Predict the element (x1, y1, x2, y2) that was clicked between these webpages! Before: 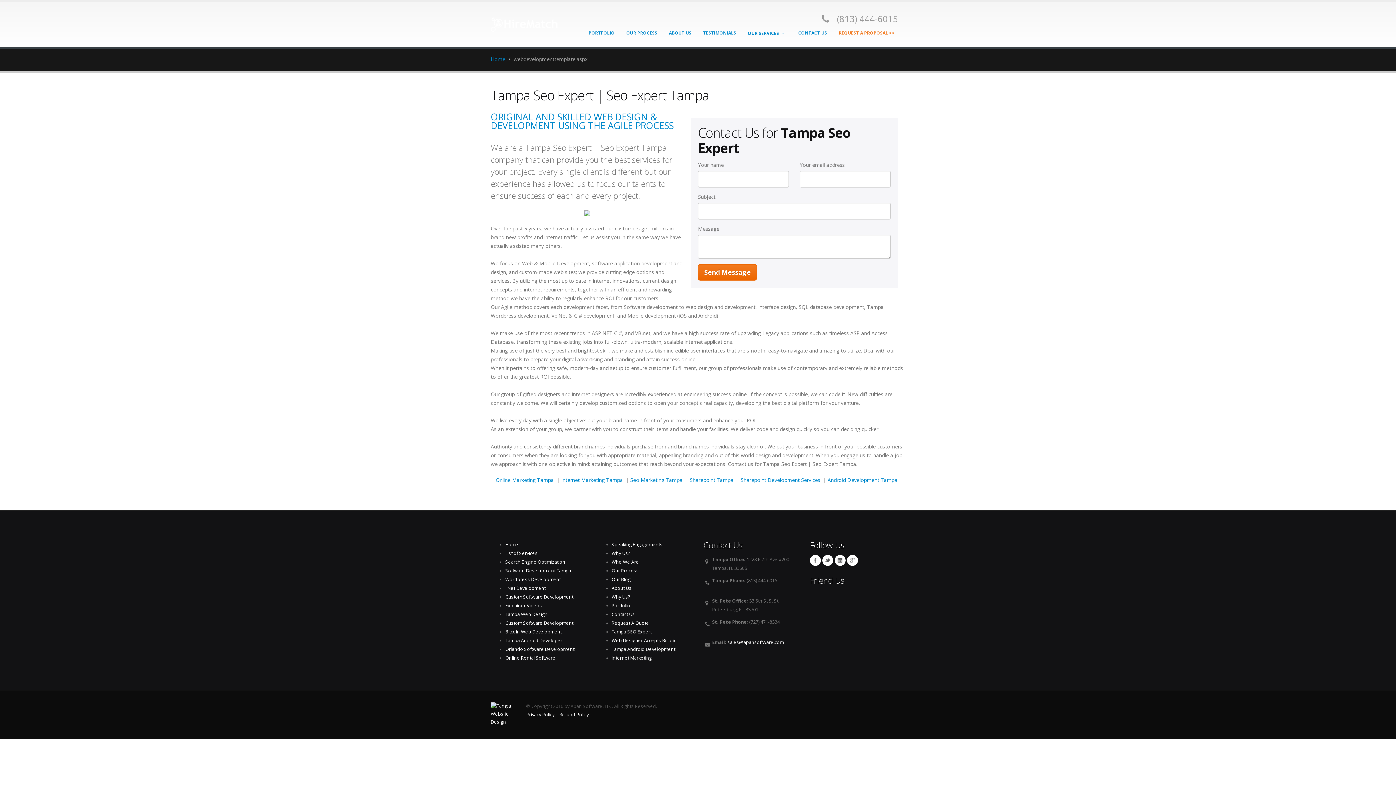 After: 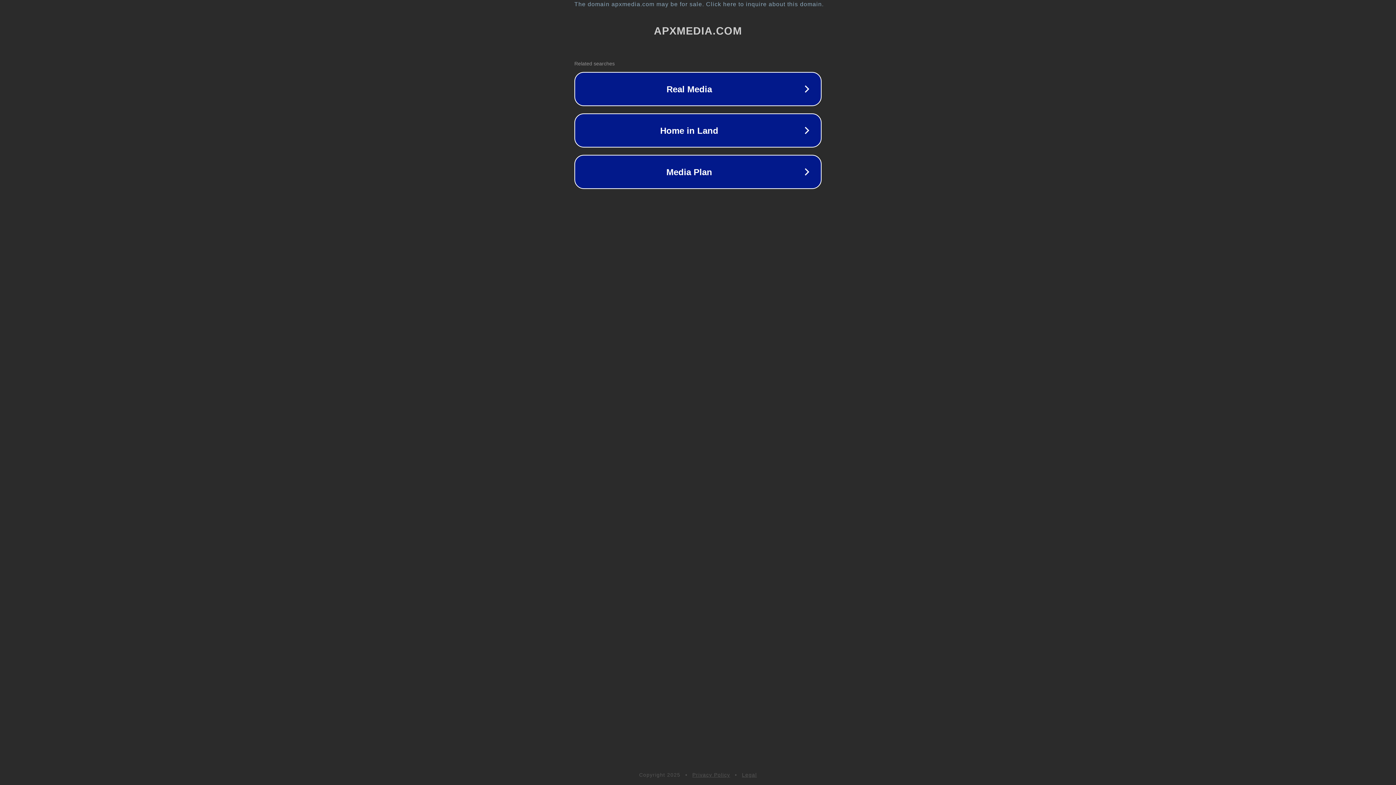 Action: bbox: (561, 476, 623, 483) label: Internet Marketing Tampa